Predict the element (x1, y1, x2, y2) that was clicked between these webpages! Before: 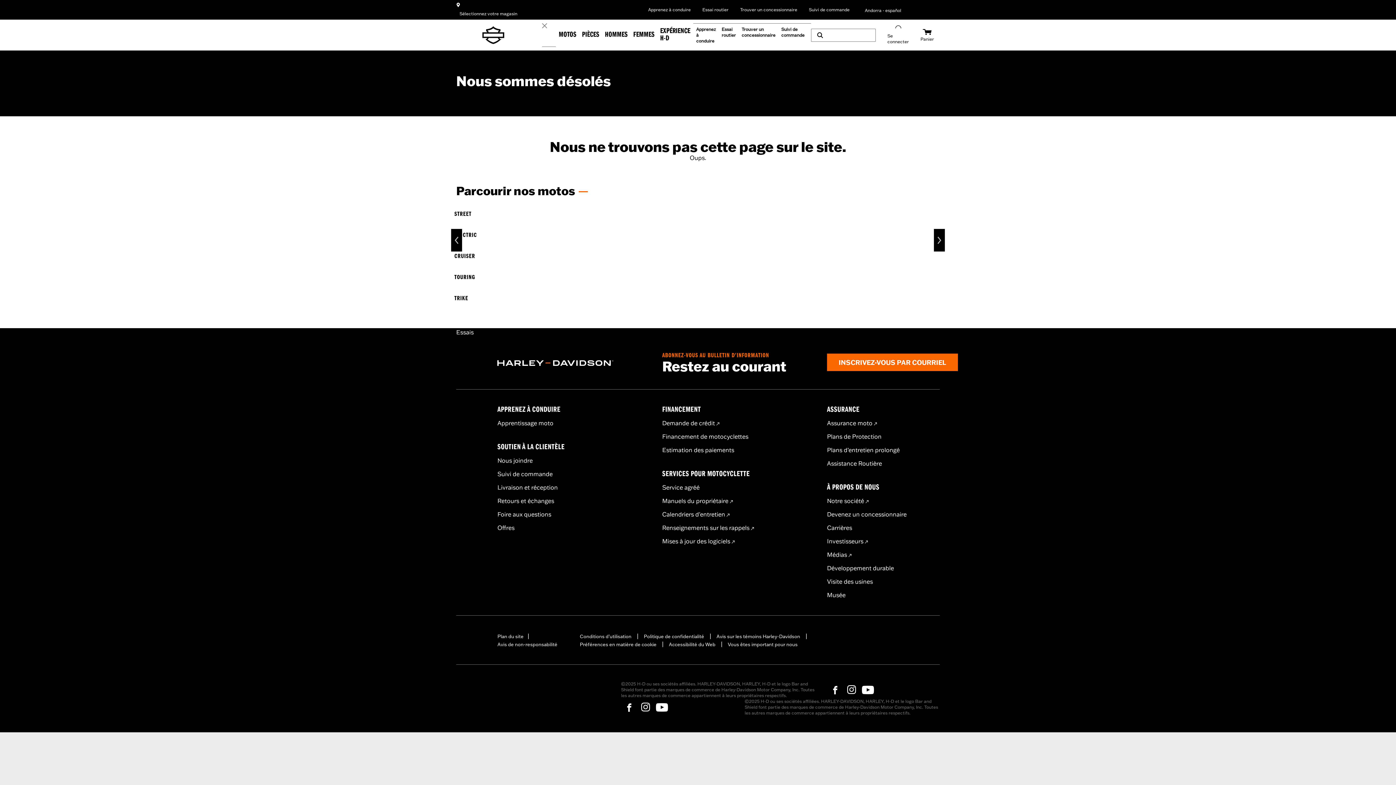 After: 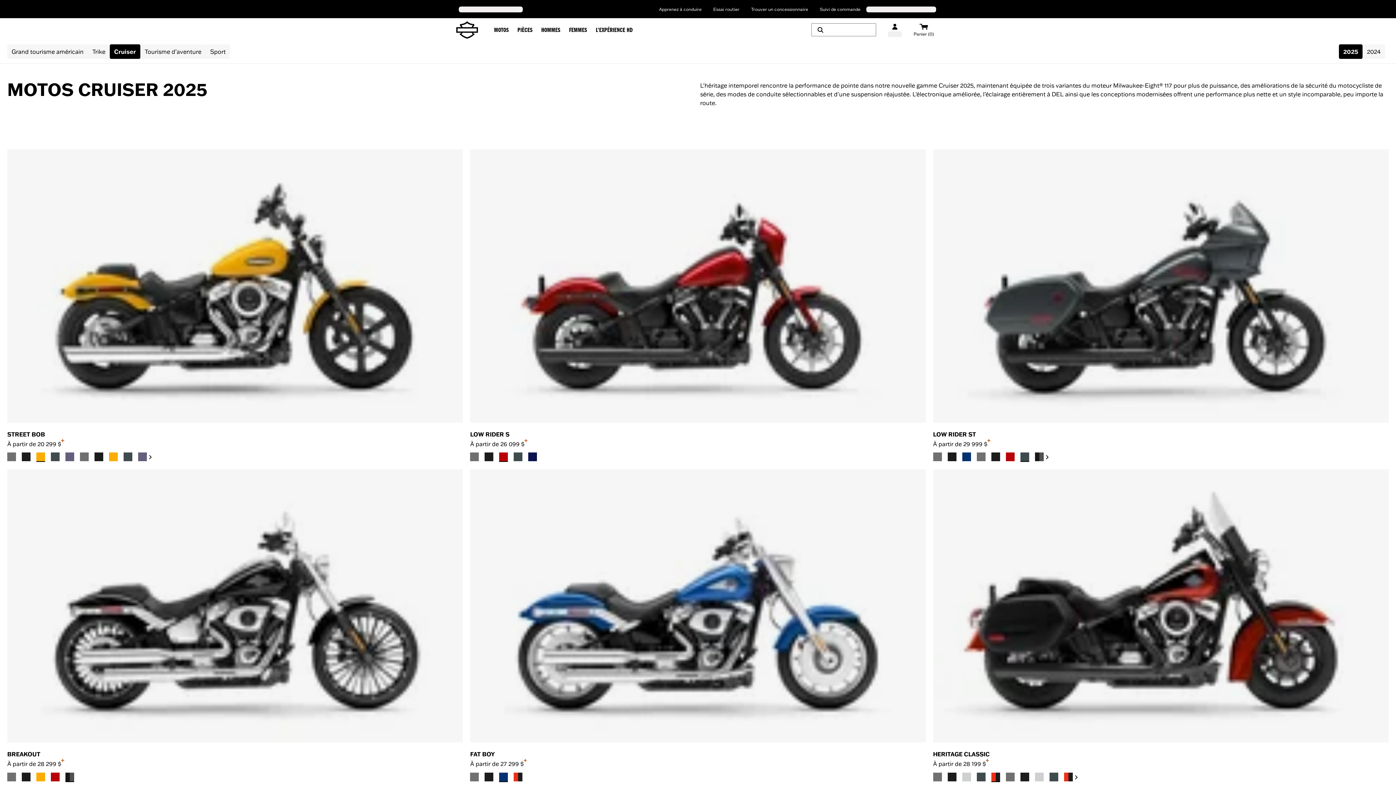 Action: label: CRUISER bbox: (454, 253, 941, 260)